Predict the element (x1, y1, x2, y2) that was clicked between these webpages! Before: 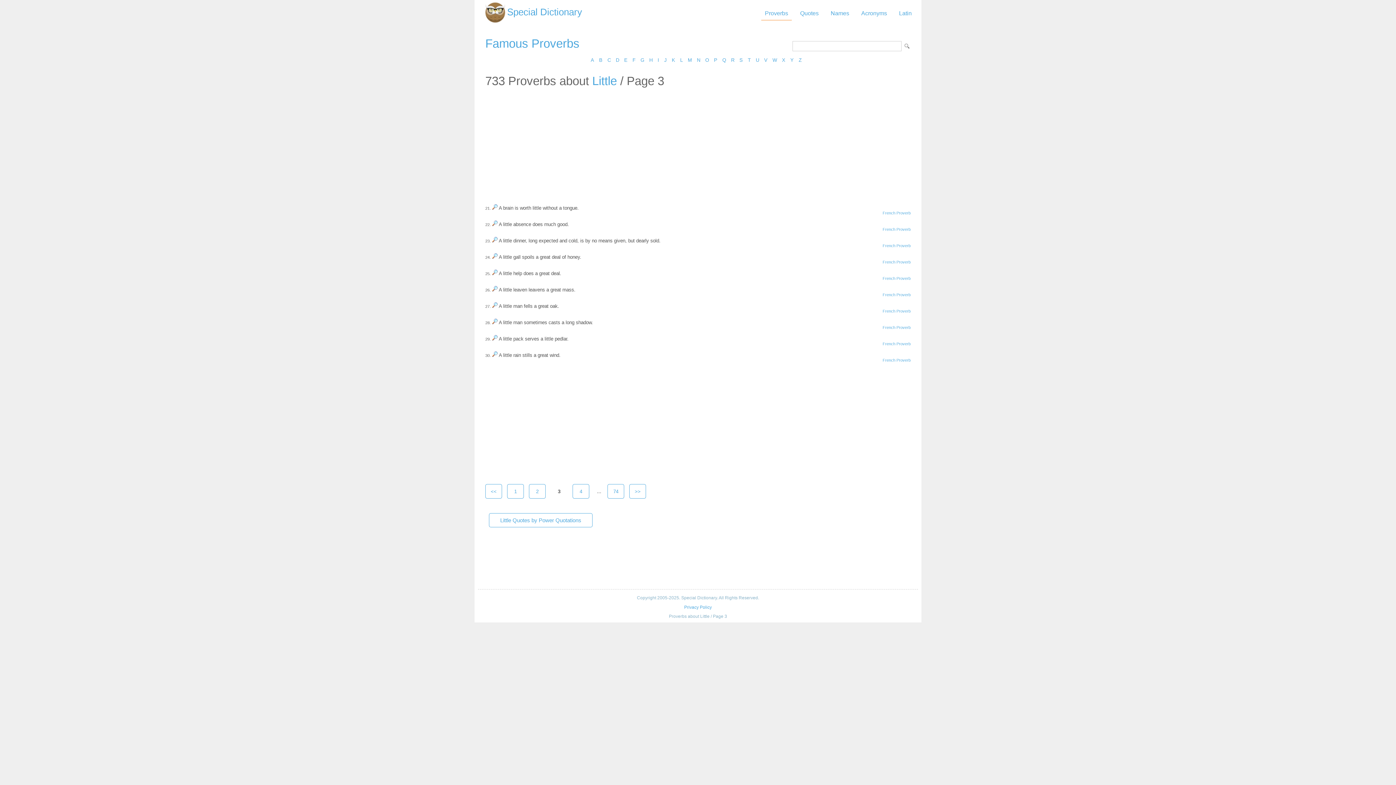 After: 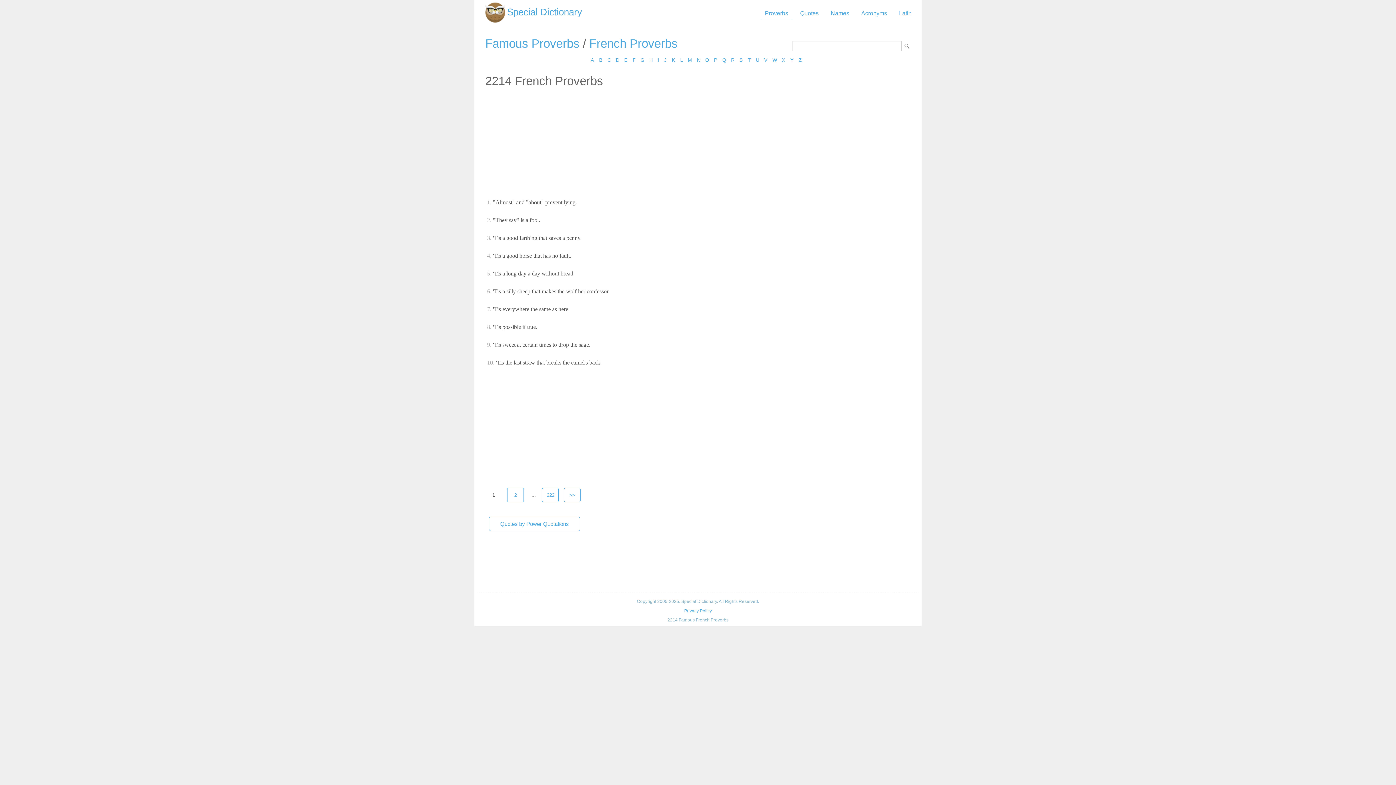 Action: label: French Proverb bbox: (882, 341, 910, 346)